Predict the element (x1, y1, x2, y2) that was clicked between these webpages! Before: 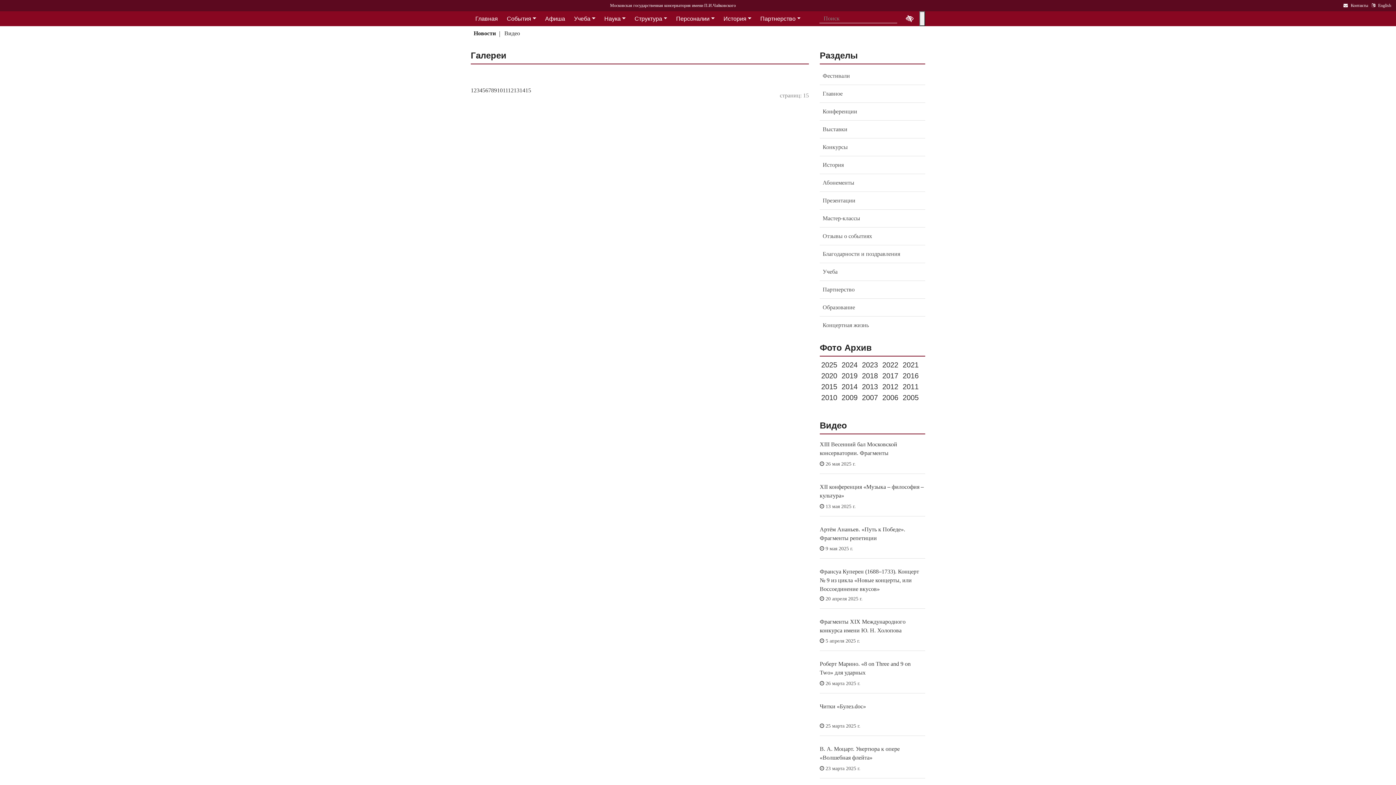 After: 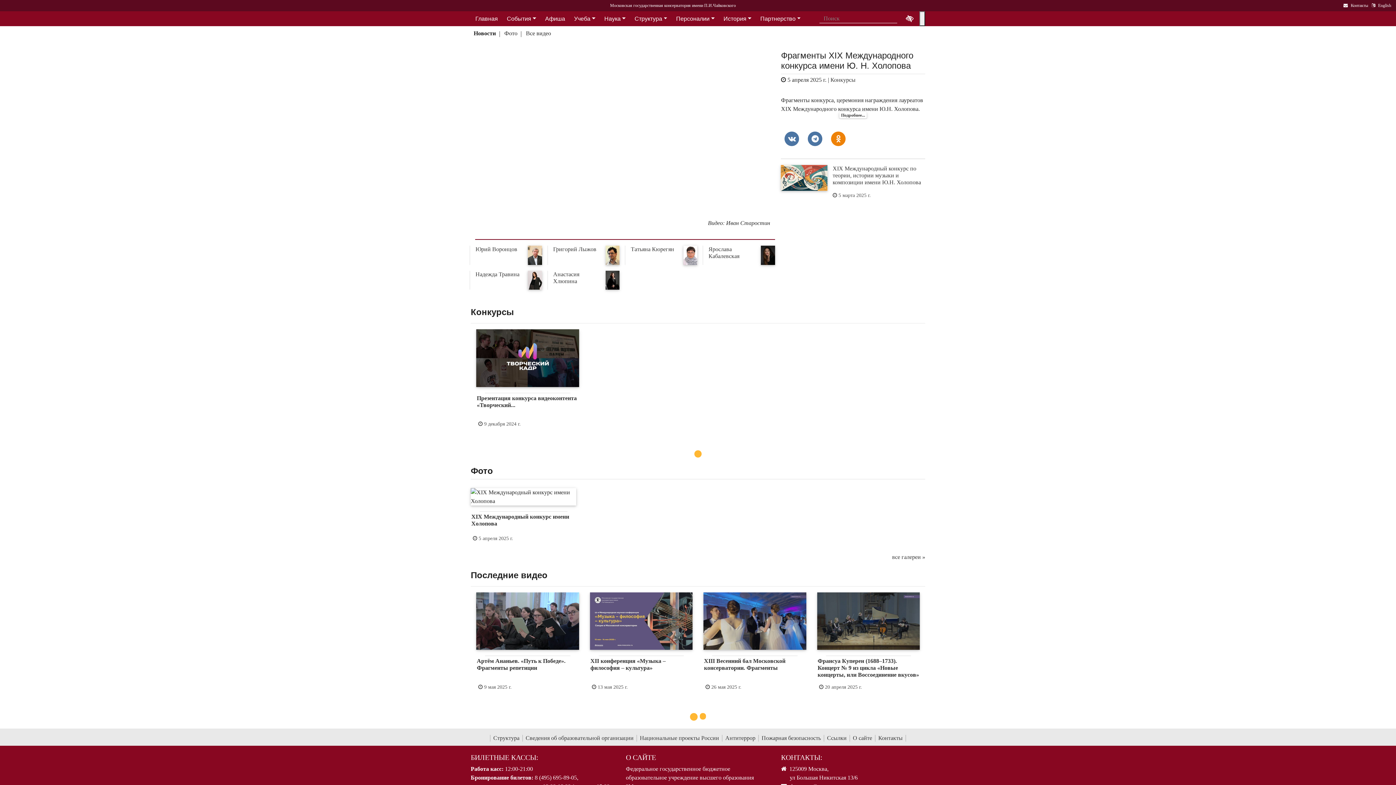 Action: bbox: (503, 29, 521, 39) label: Видео